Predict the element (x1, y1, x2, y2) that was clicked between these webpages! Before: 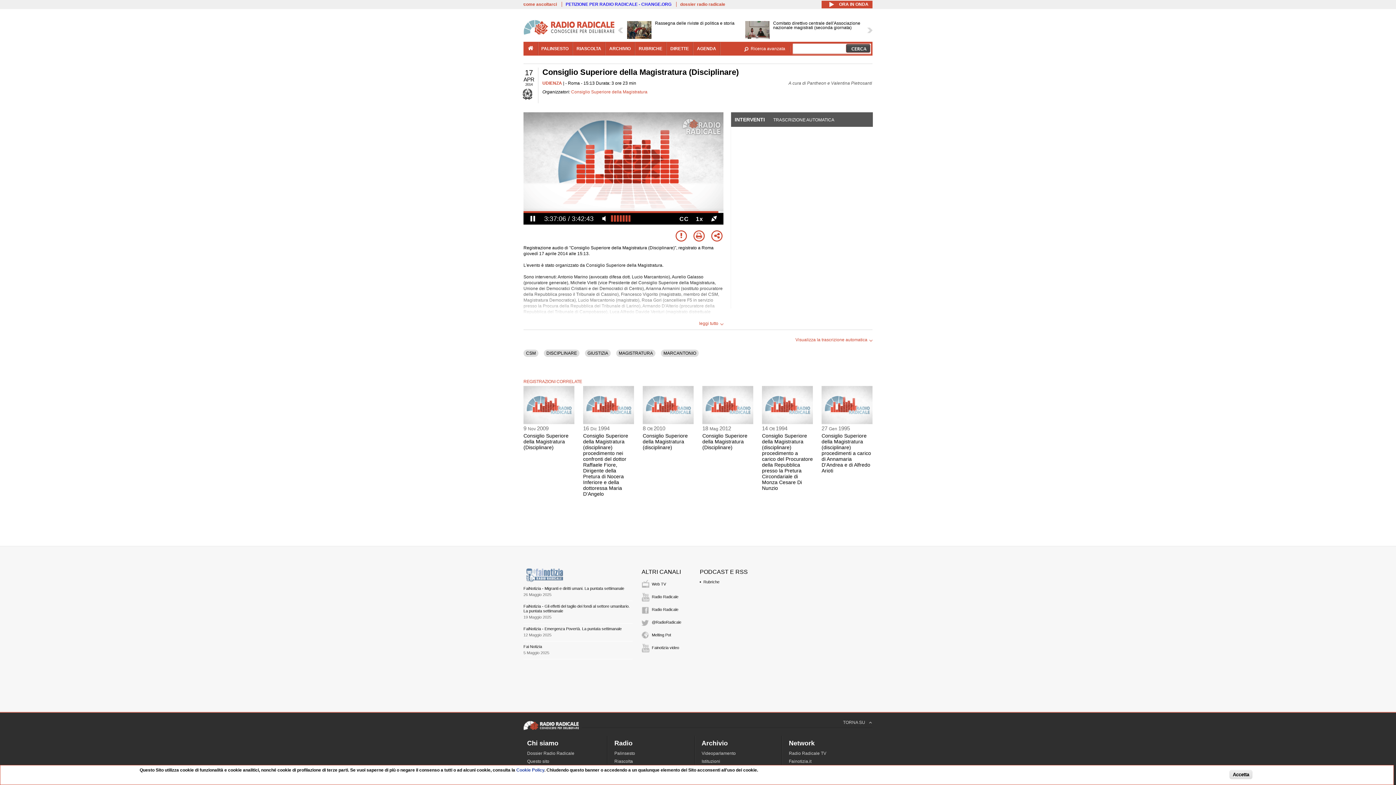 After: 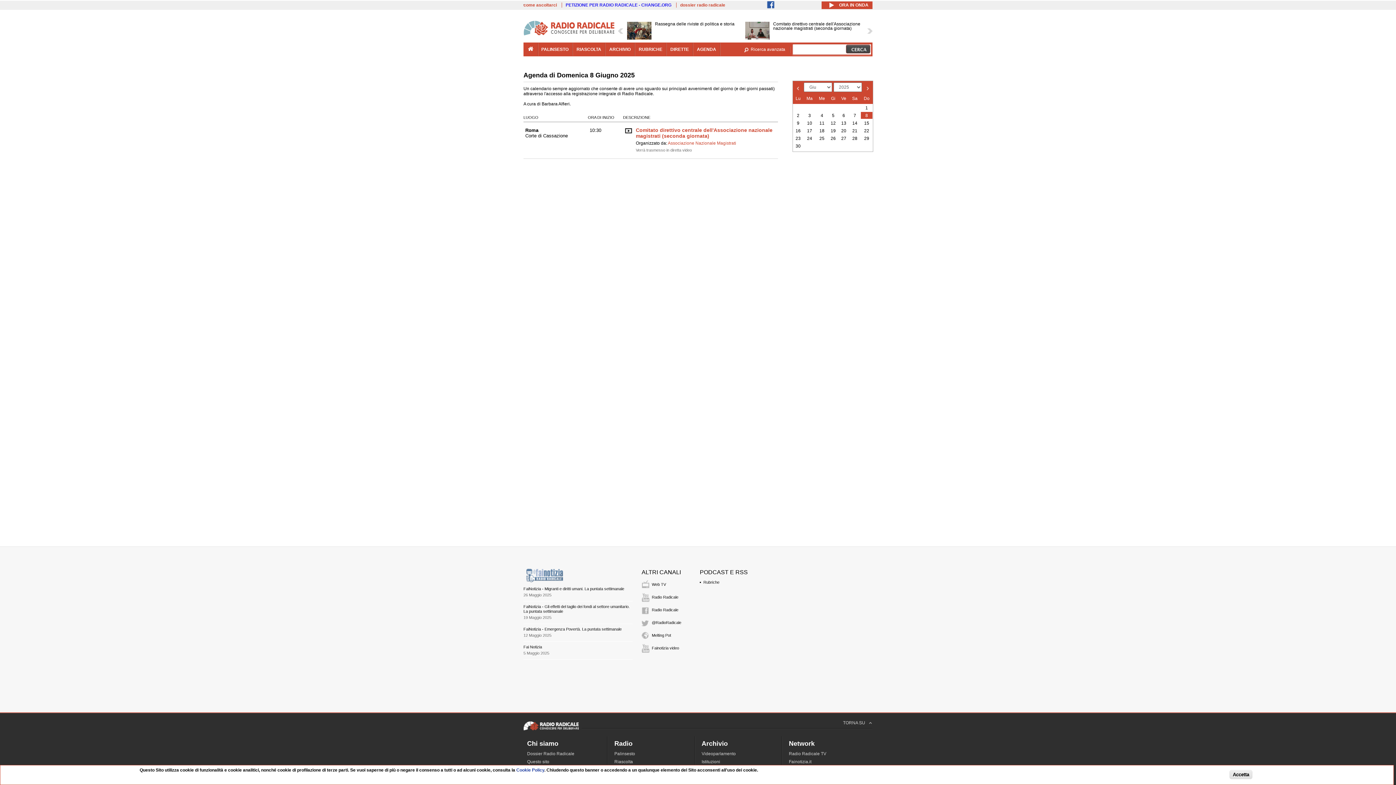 Action: label: AGENDA bbox: (697, 46, 716, 51)